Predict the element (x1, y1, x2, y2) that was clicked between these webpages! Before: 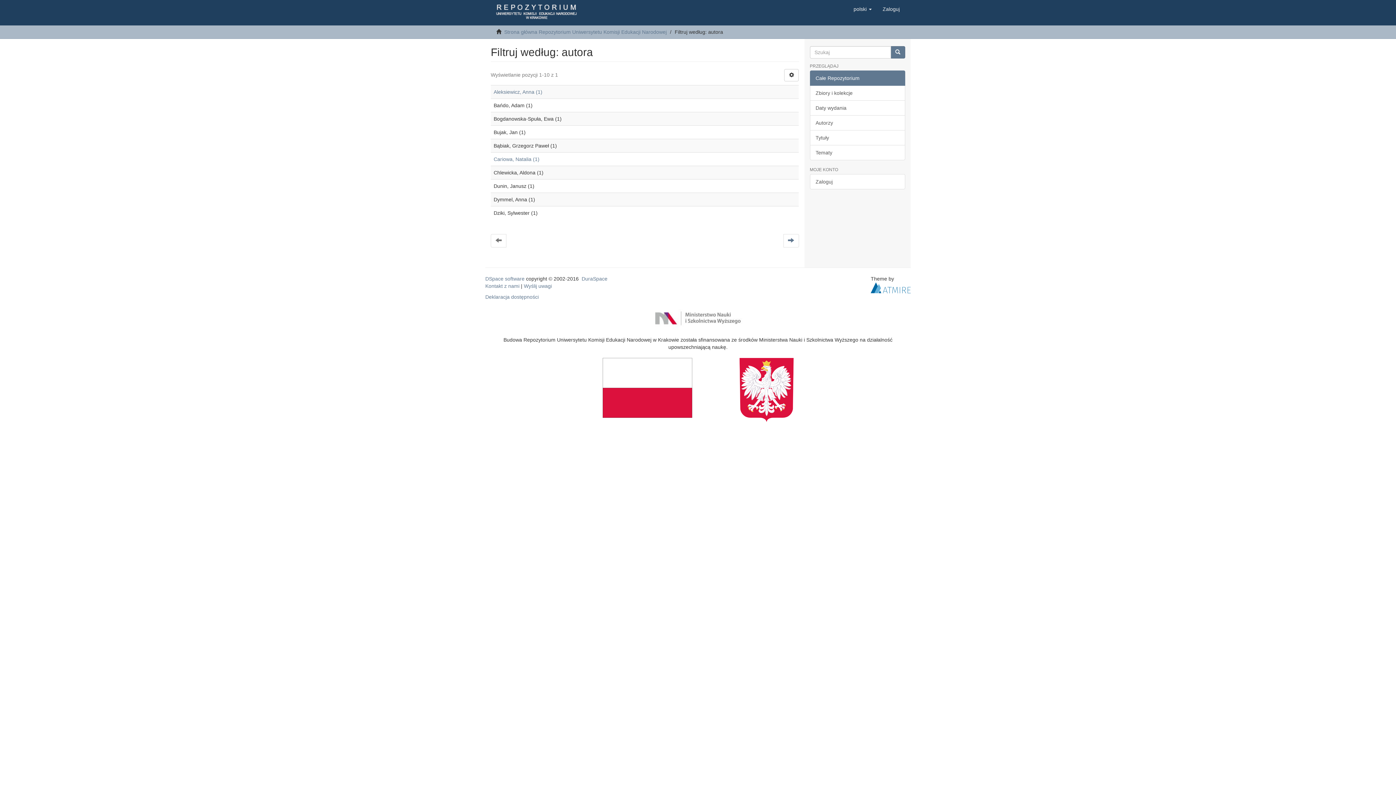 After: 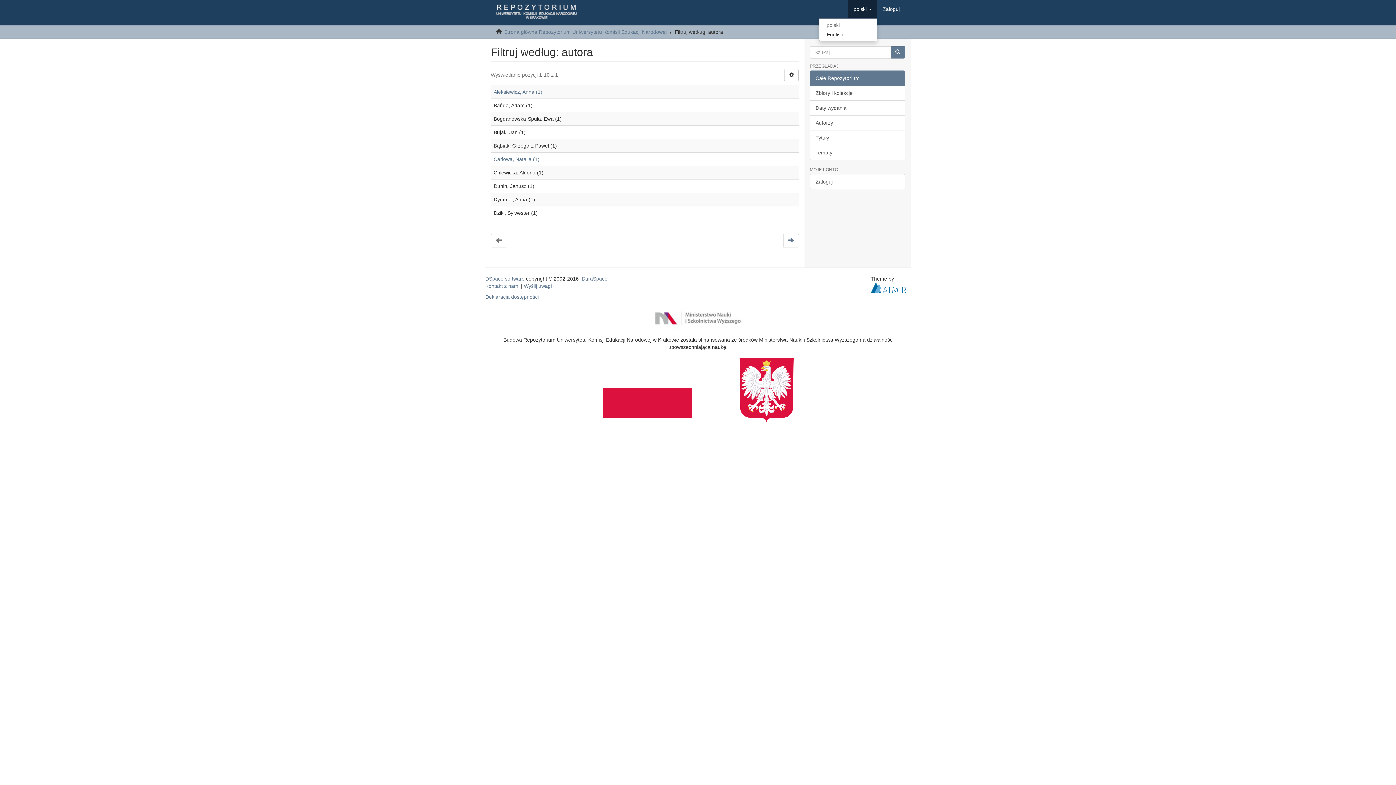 Action: bbox: (848, 0, 877, 18) label: polski 